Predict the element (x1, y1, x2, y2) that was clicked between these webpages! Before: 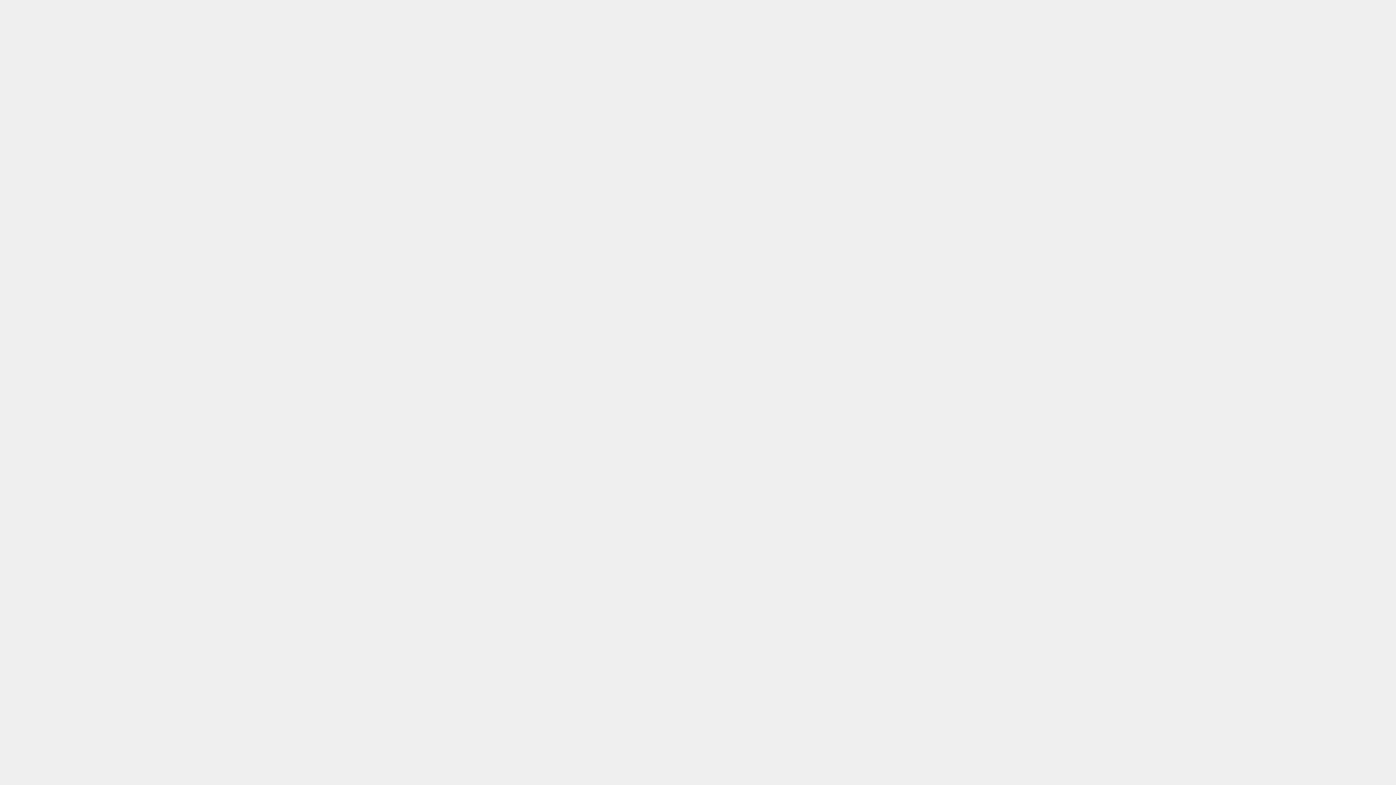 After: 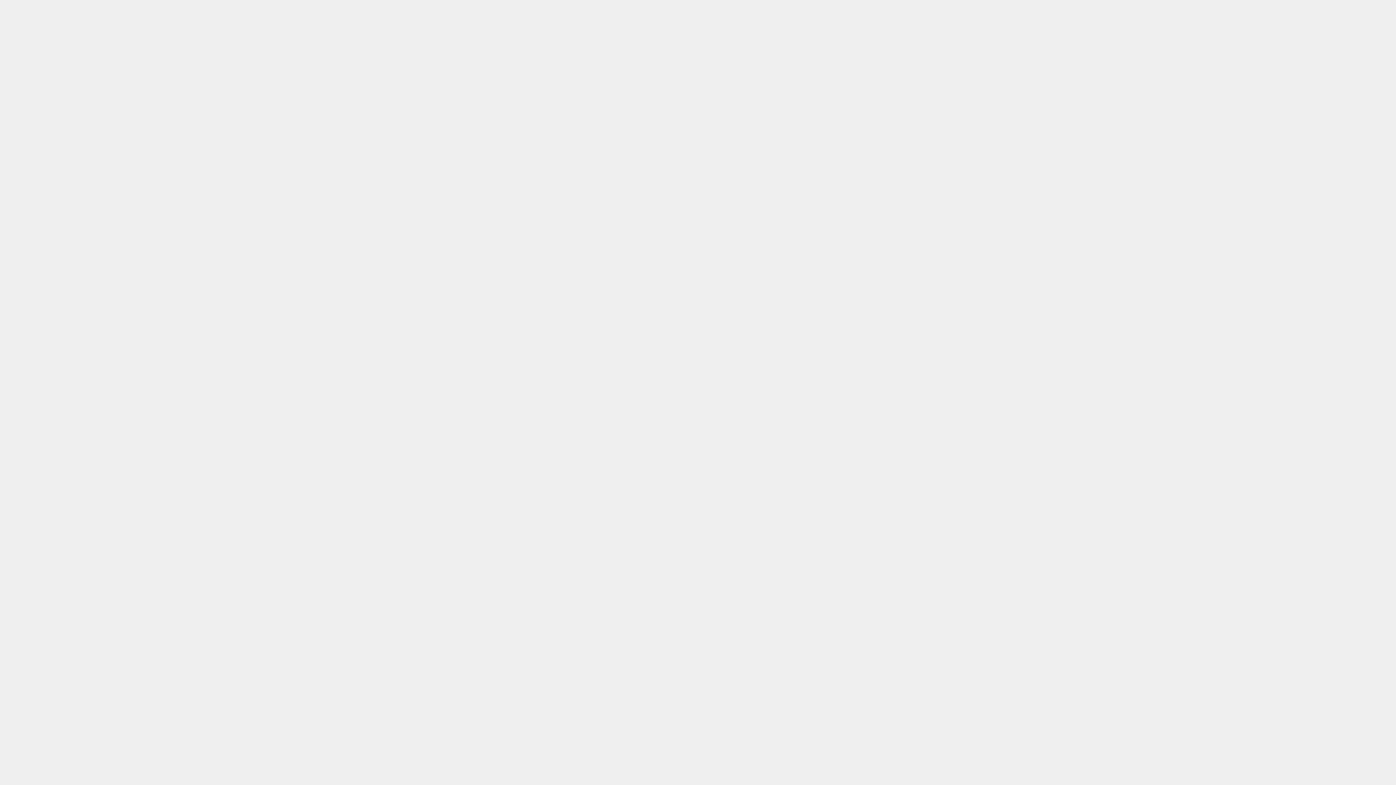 Action: label: Kado Bar bbox: (29, 536, 654, 559)